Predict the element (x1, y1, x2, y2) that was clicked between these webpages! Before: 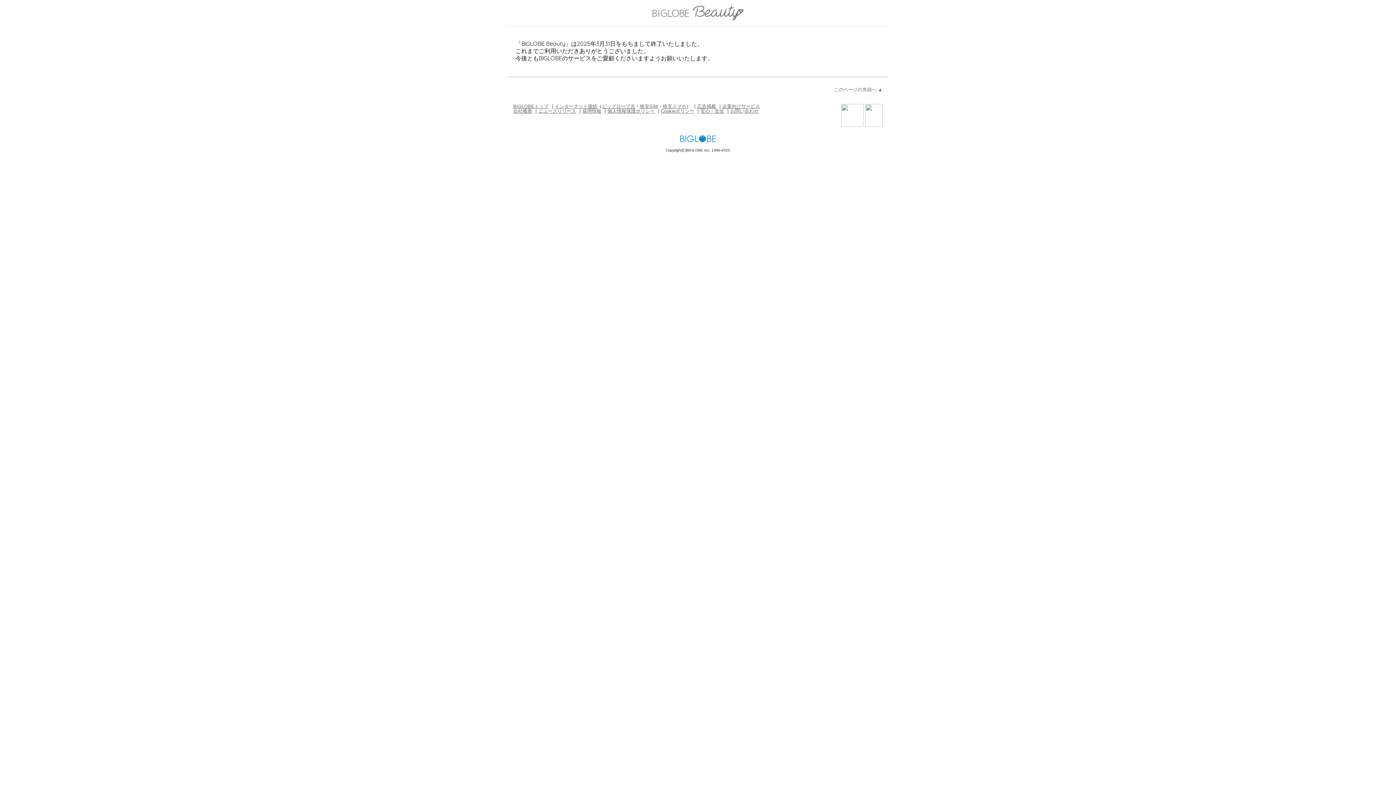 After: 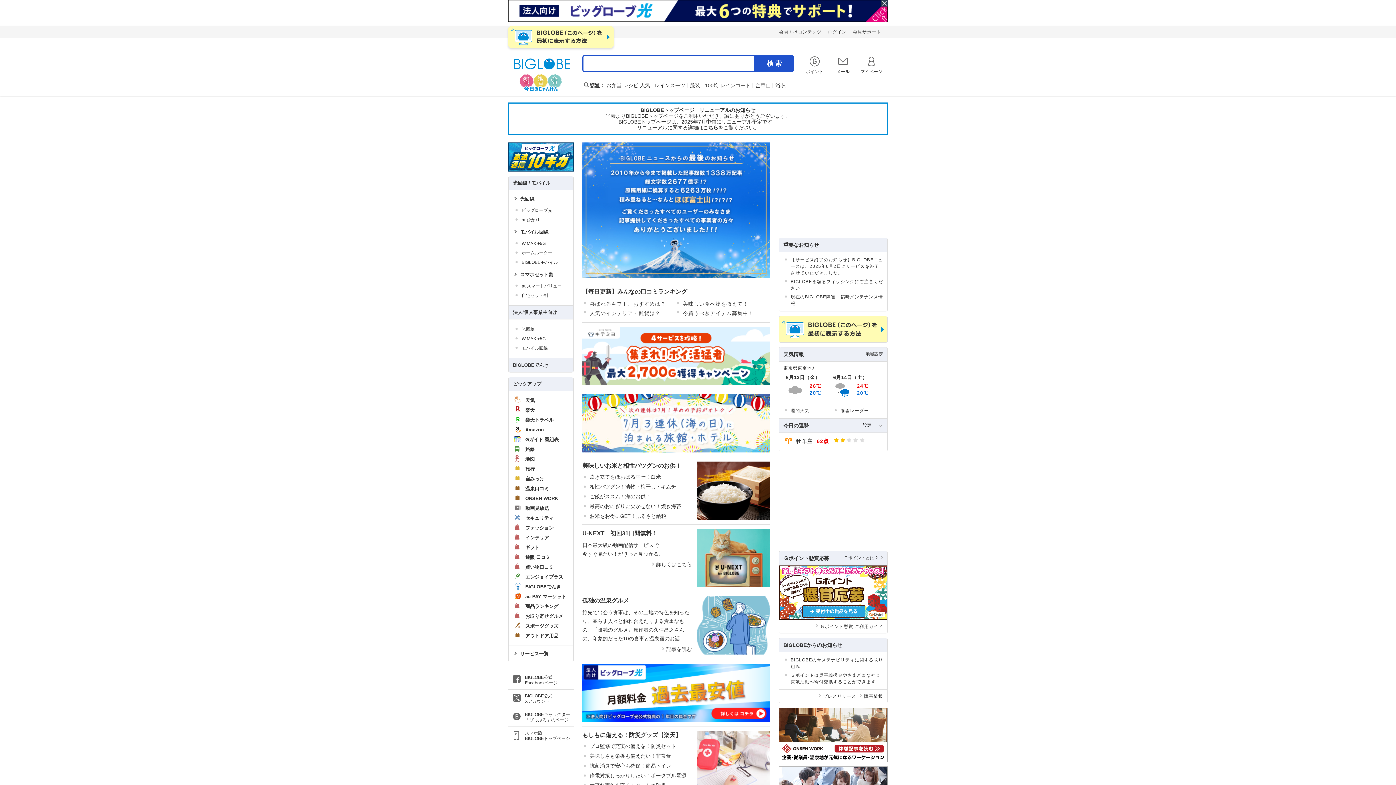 Action: label: BIGLOBEトップ bbox: (513, 103, 548, 108)